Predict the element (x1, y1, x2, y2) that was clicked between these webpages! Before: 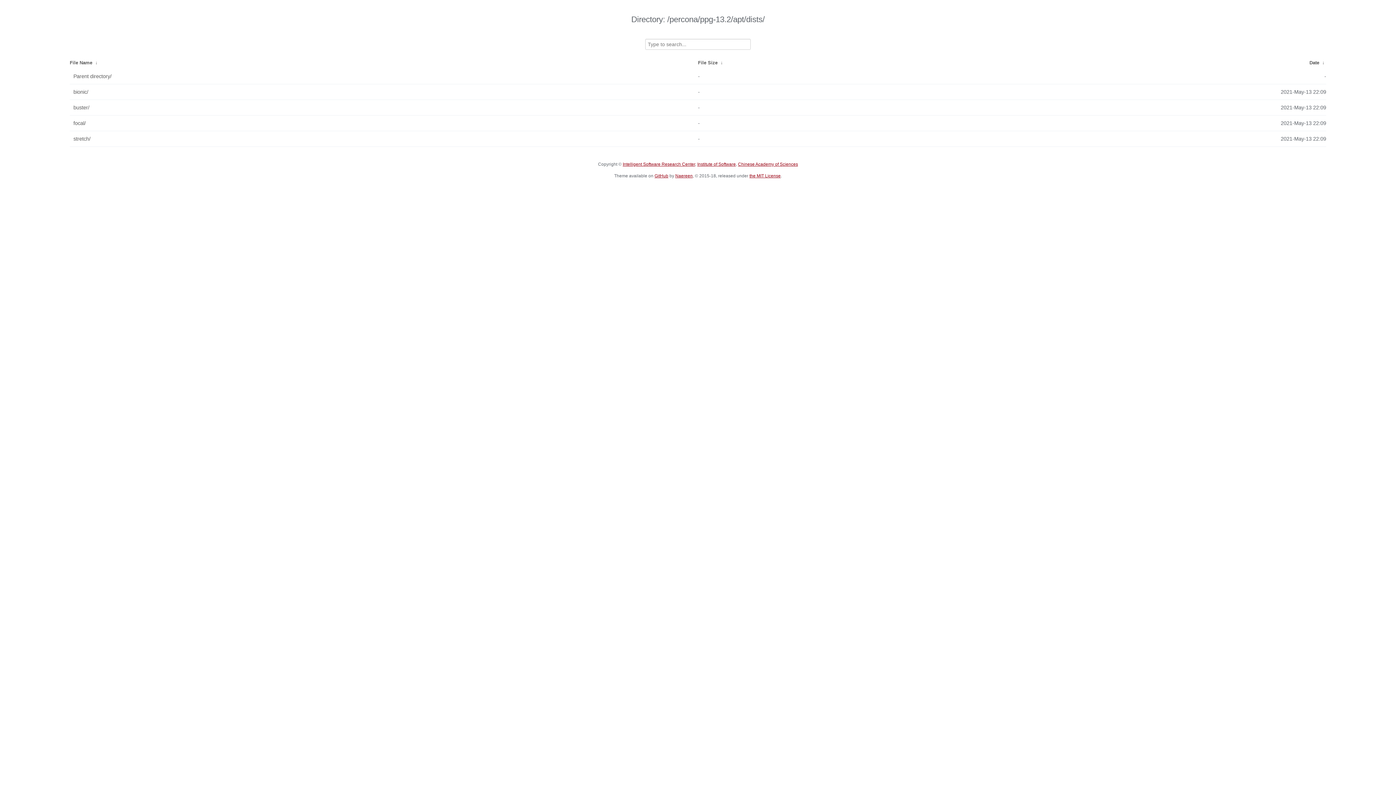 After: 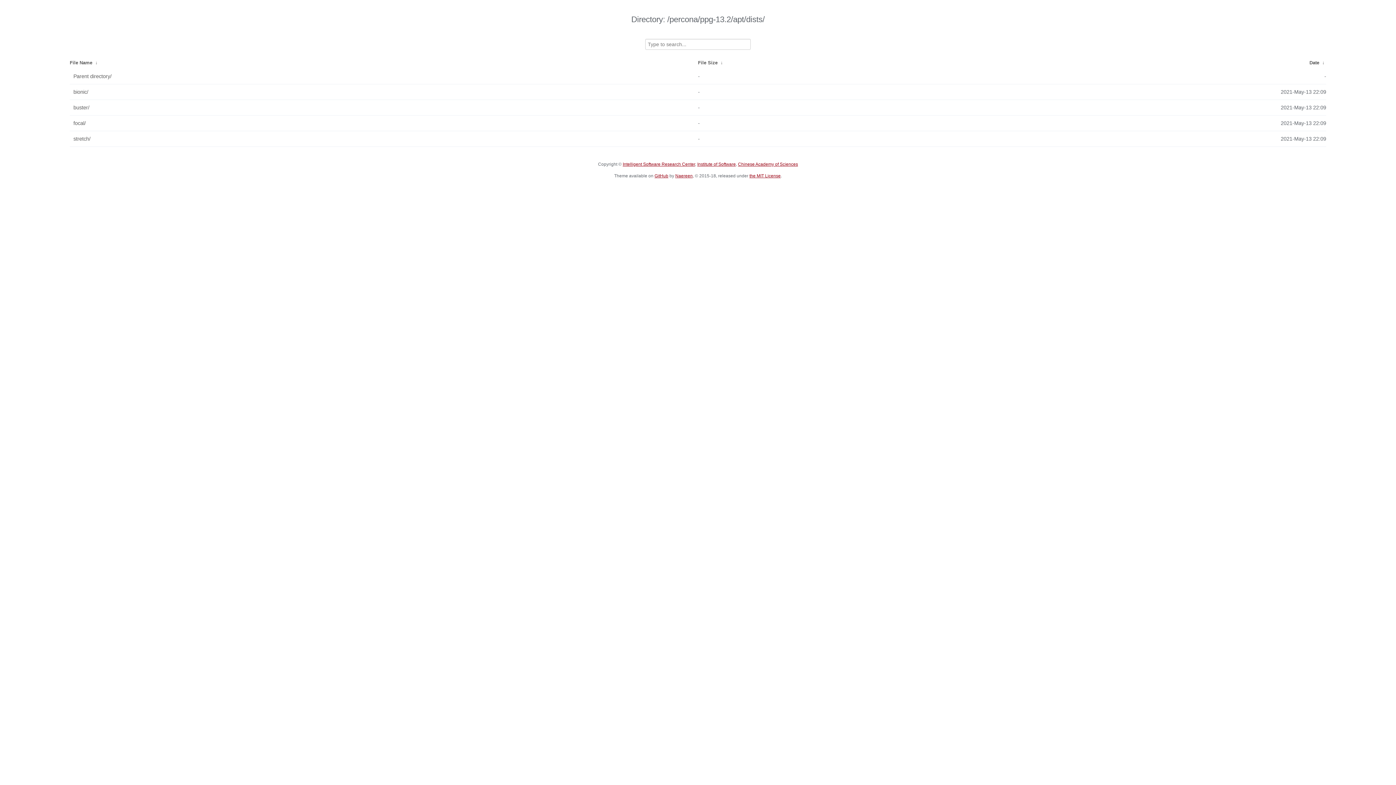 Action: bbox: (69, 60, 92, 65) label: File Name